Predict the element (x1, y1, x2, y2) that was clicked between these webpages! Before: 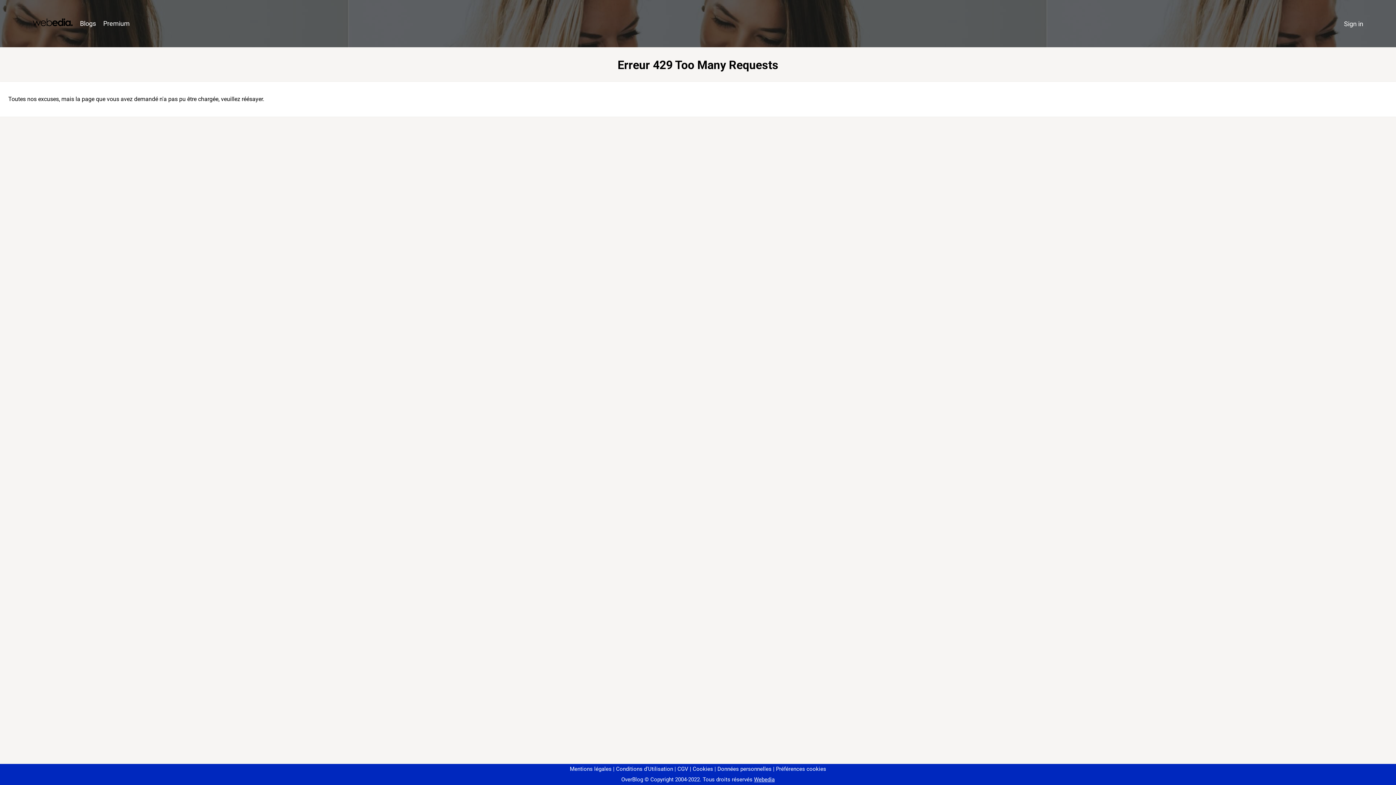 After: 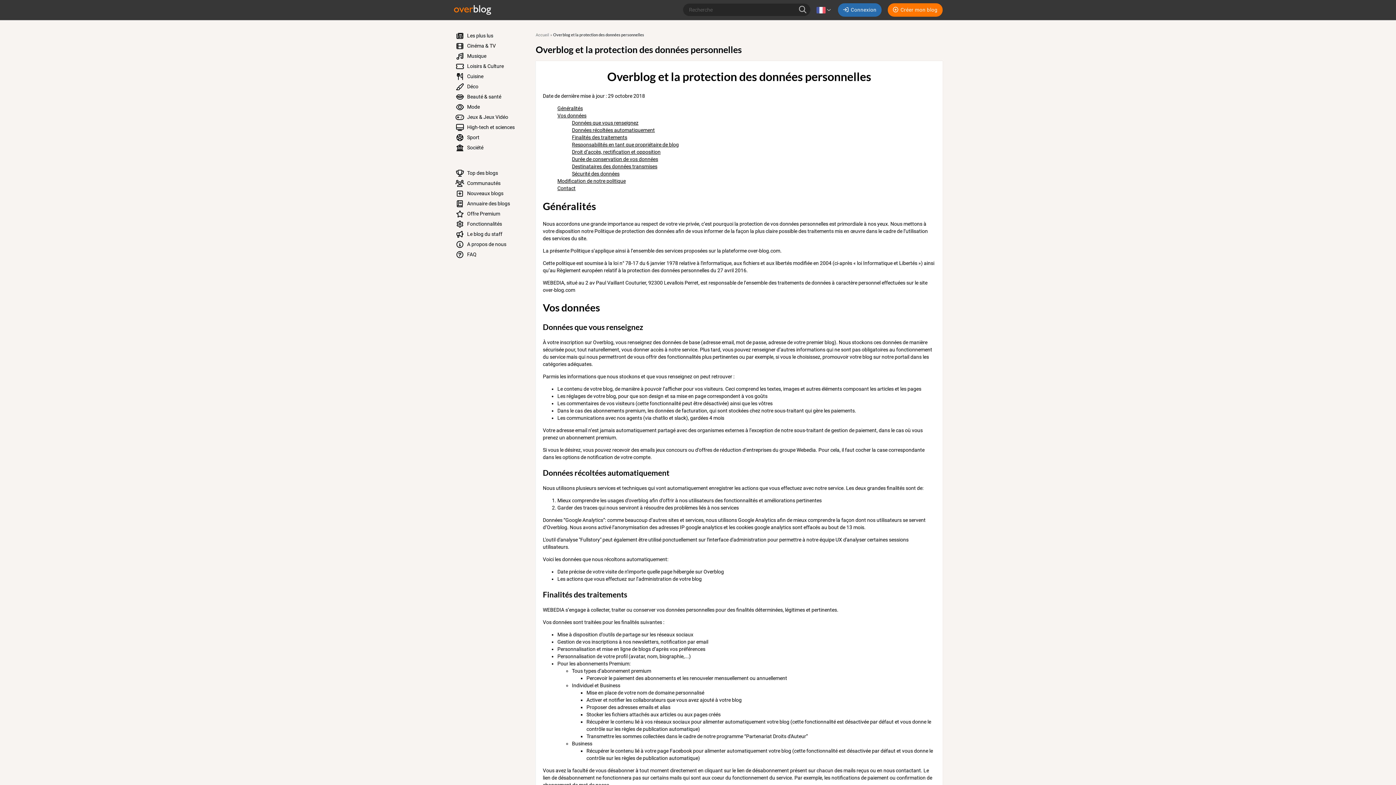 Action: label: Données personnelles bbox: (714, 766, 771, 772)